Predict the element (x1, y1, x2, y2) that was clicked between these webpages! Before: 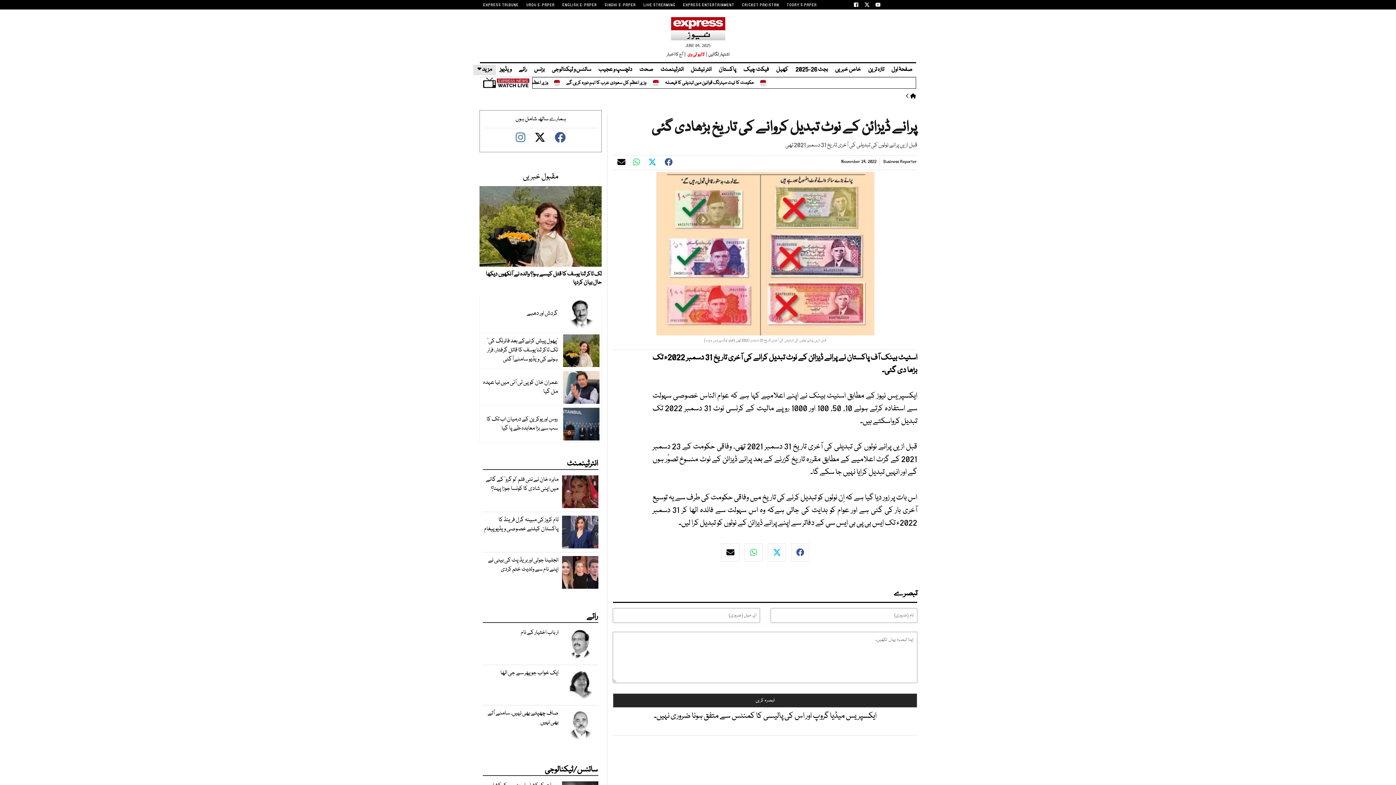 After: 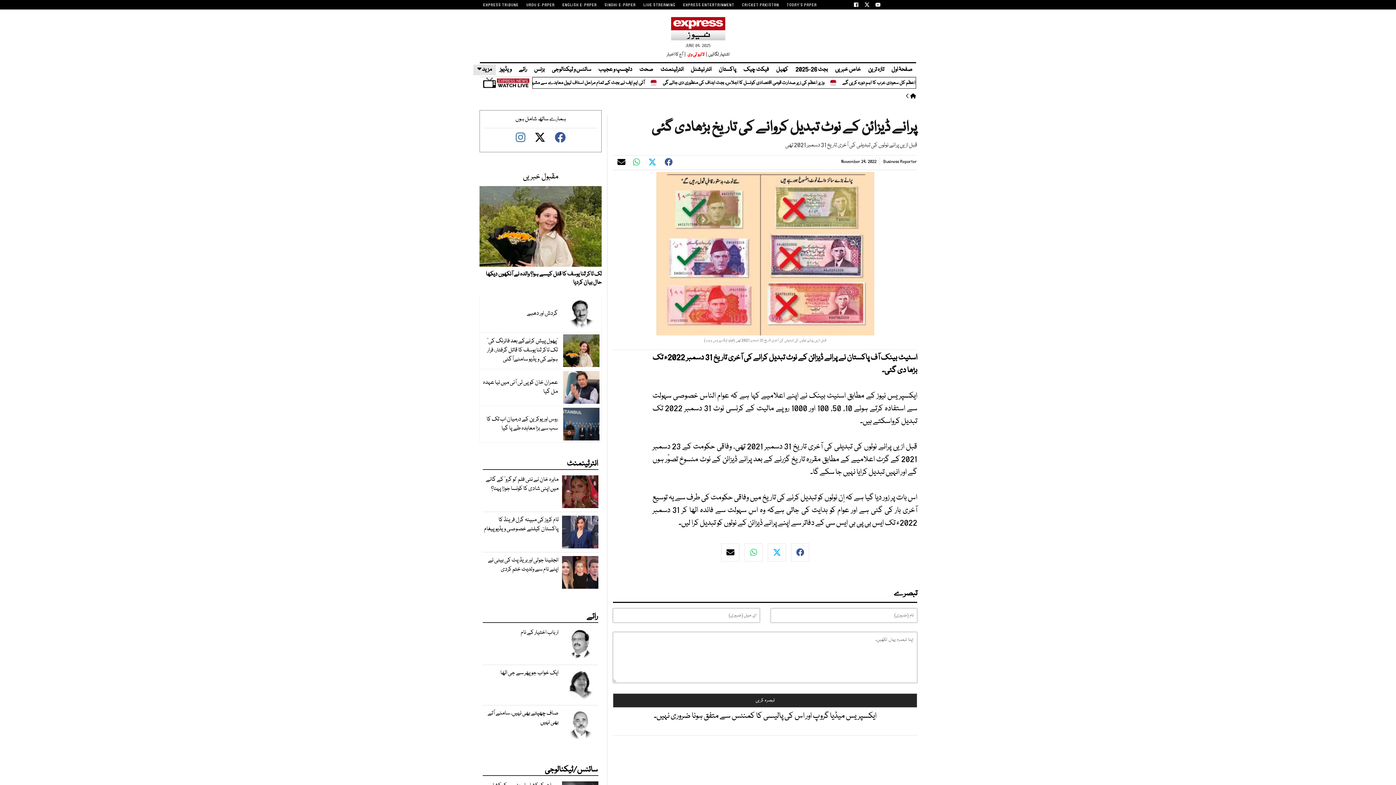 Action: bbox: (631, 158, 641, 167) label: WHATSAPP